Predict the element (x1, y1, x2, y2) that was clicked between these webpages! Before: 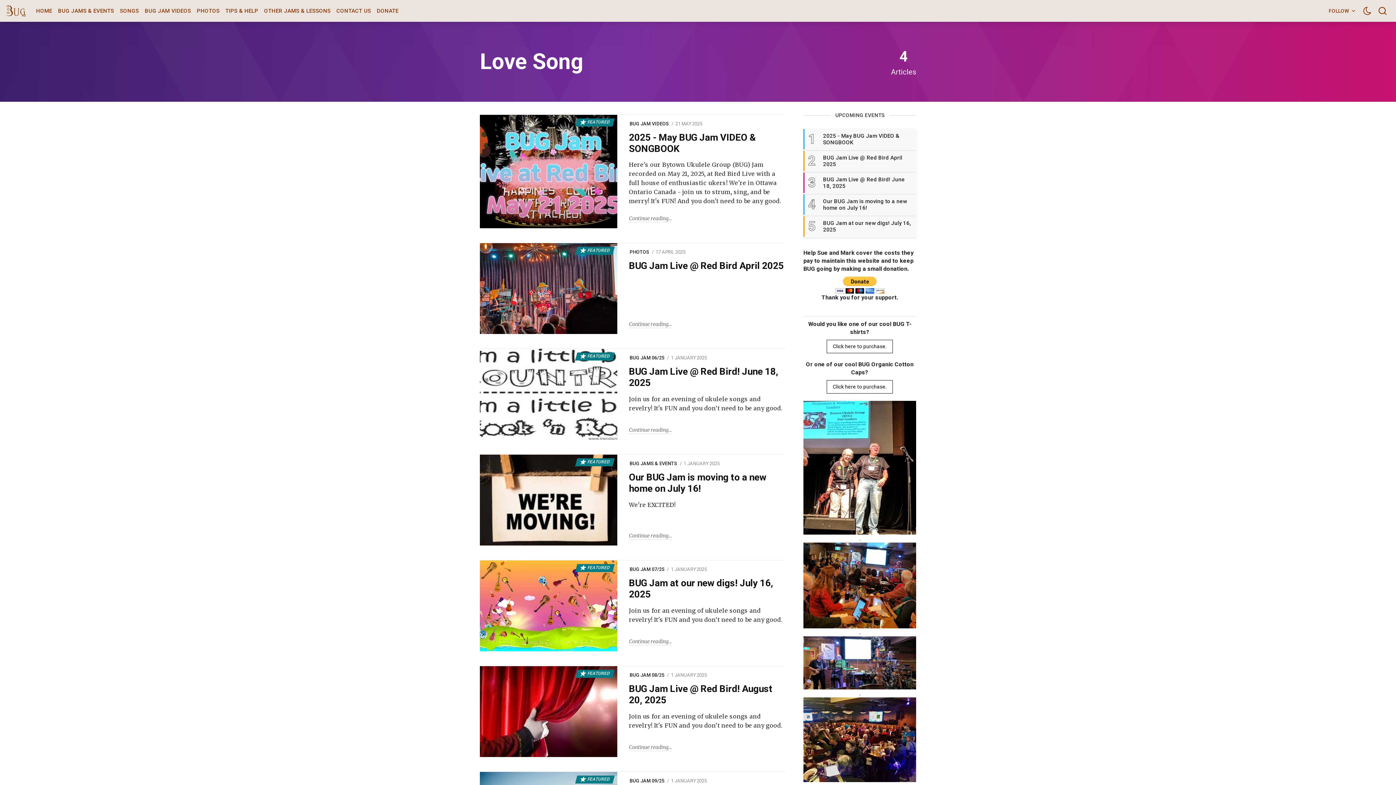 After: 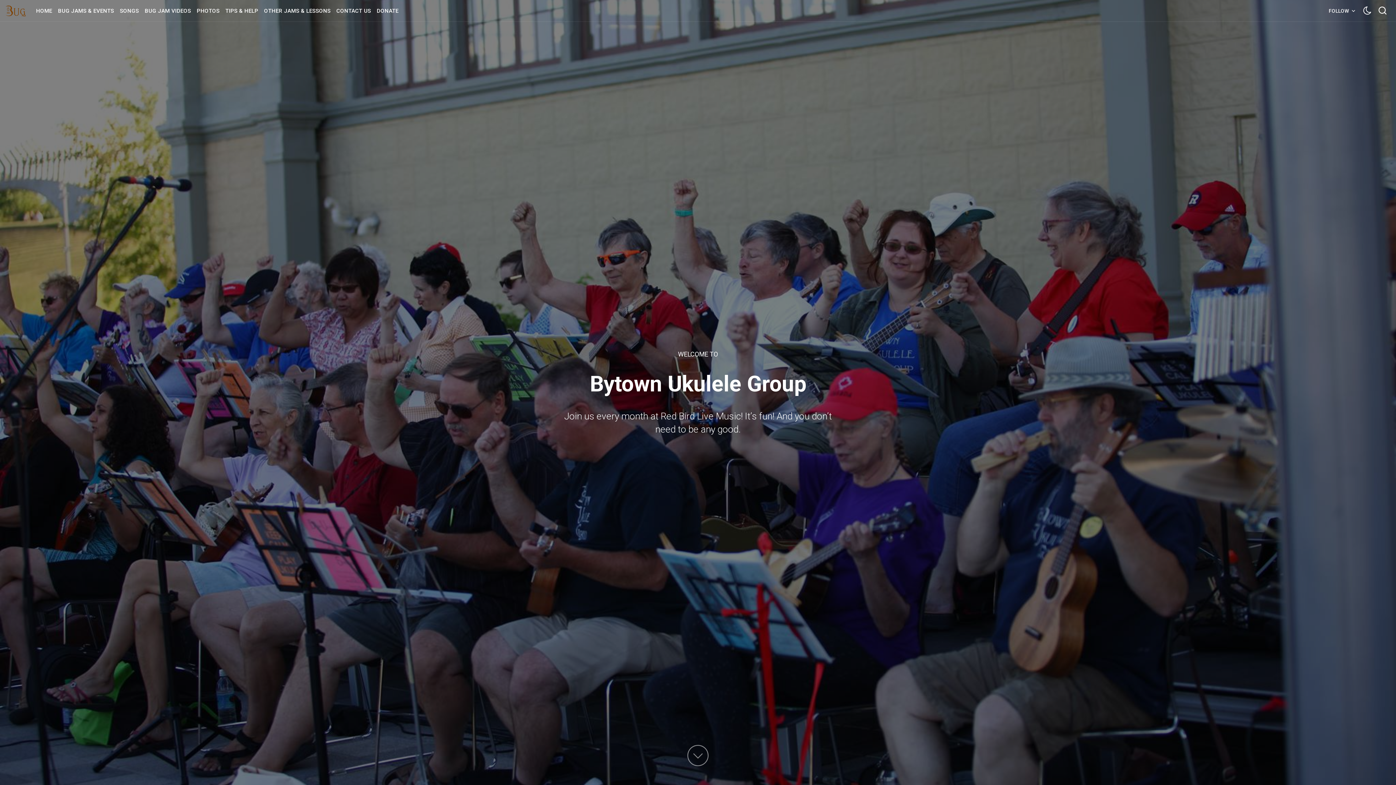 Action: bbox: (33, 0, 55, 21) label: HOME